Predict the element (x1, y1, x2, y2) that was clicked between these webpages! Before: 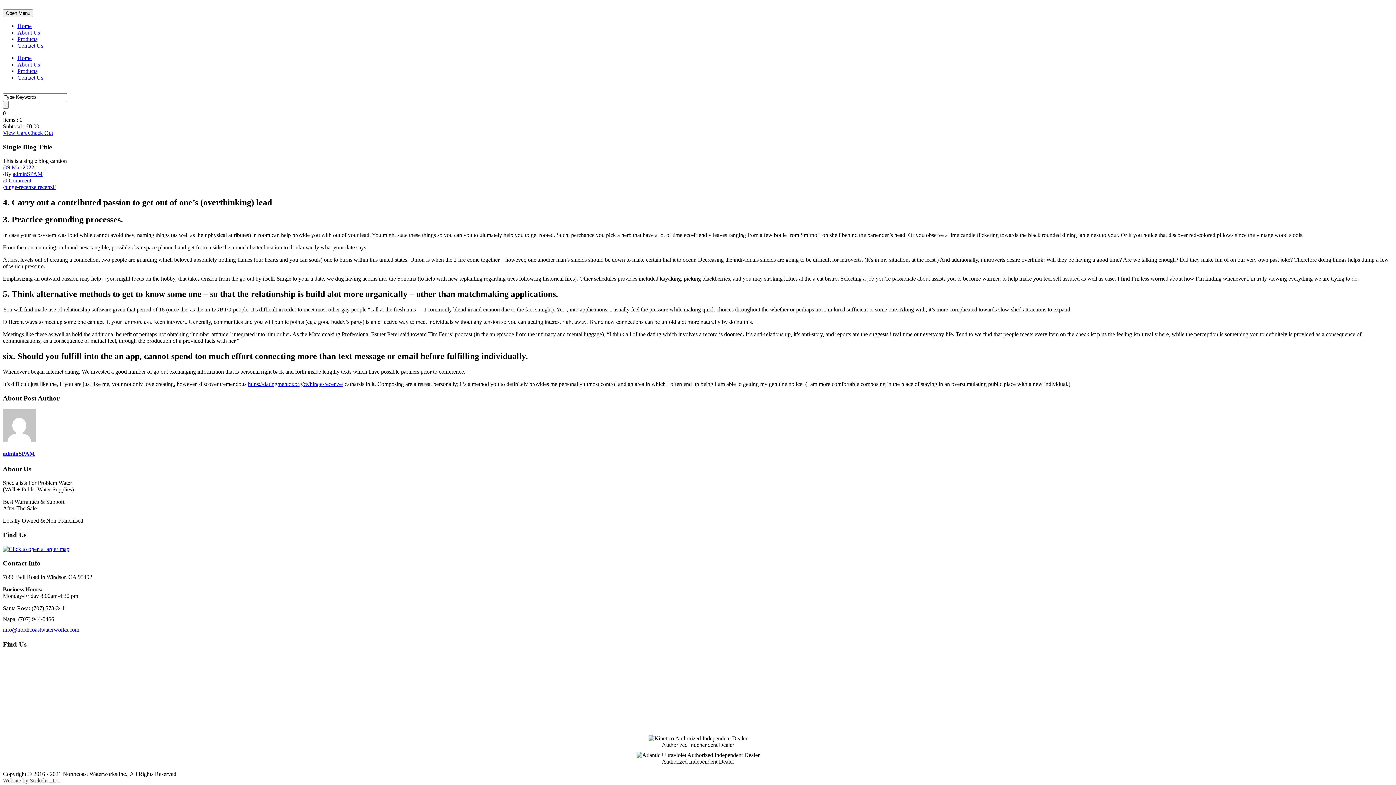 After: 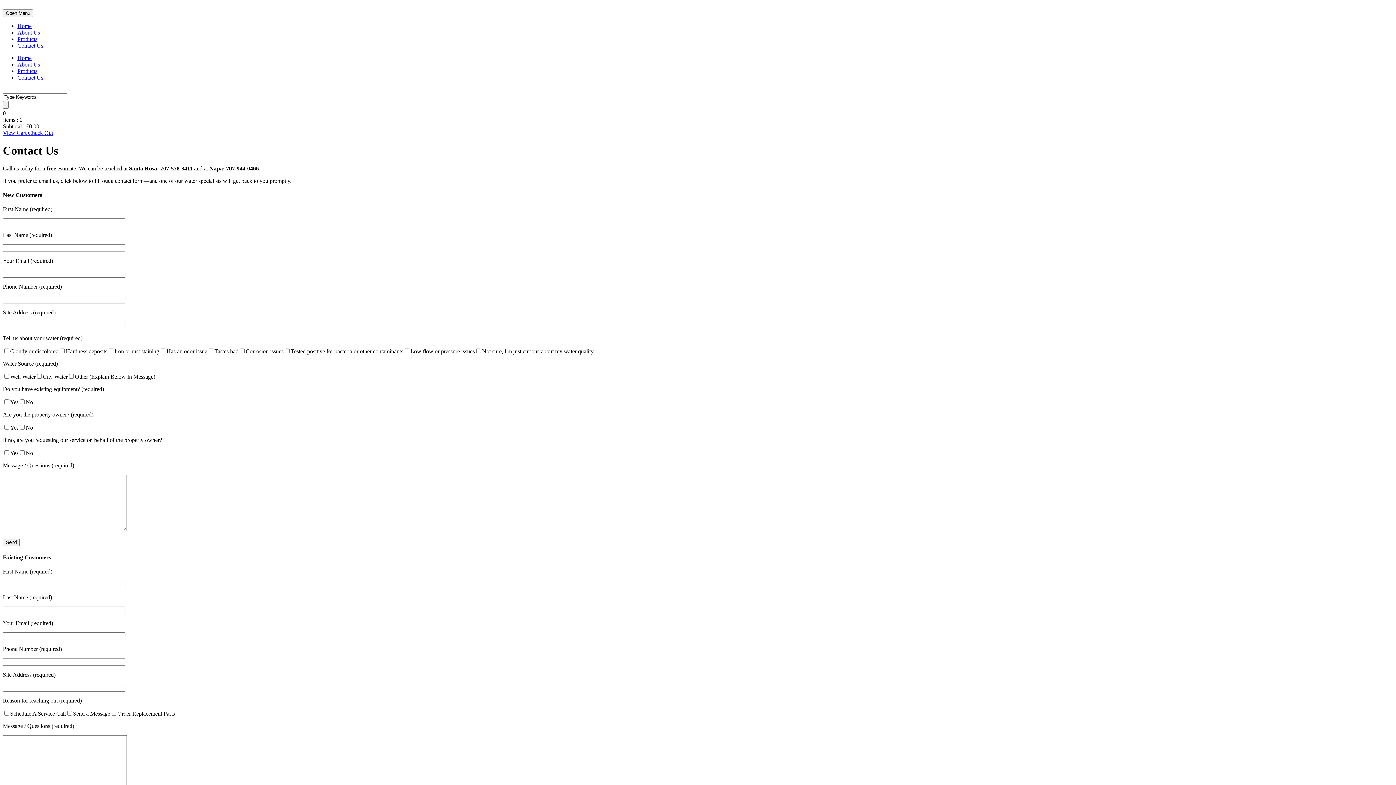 Action: bbox: (17, 42, 43, 48) label: Contact Us